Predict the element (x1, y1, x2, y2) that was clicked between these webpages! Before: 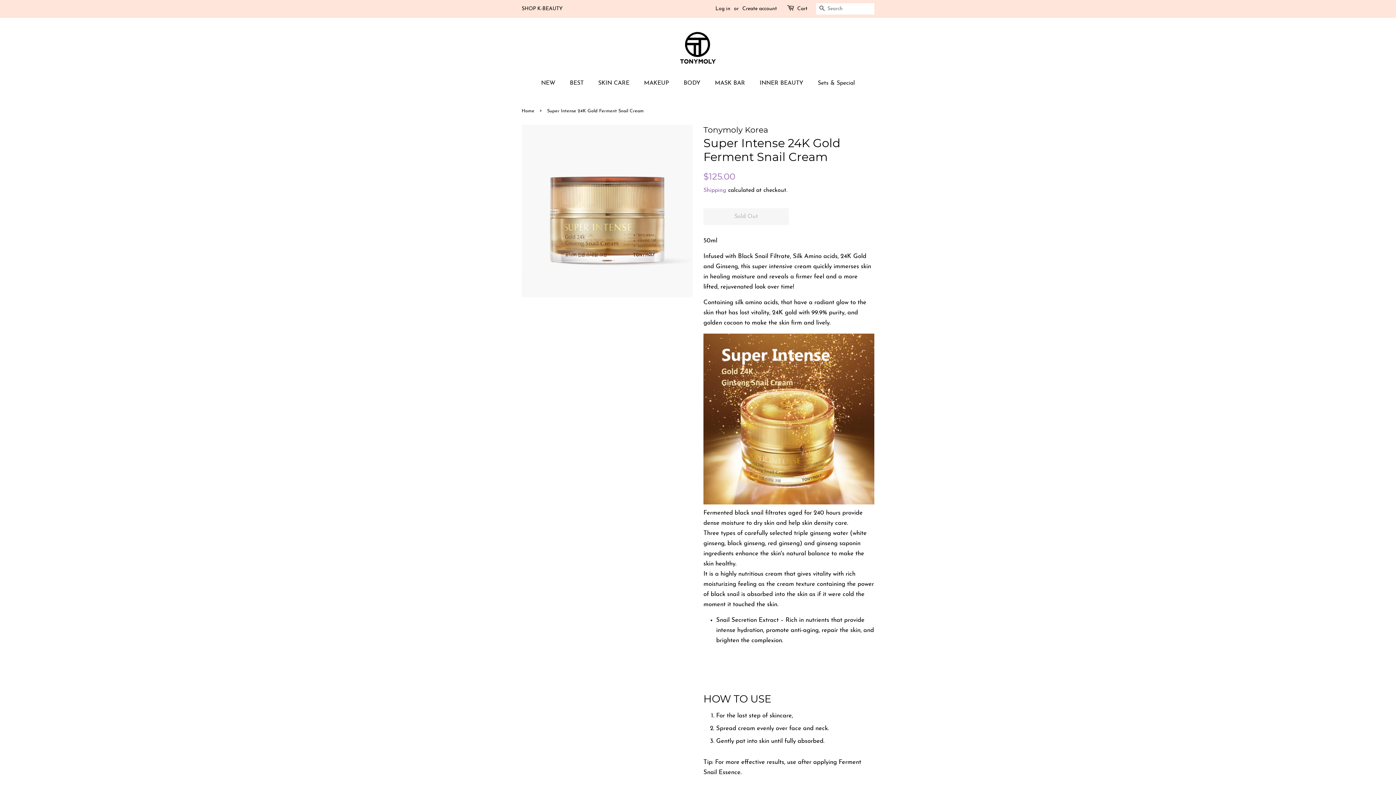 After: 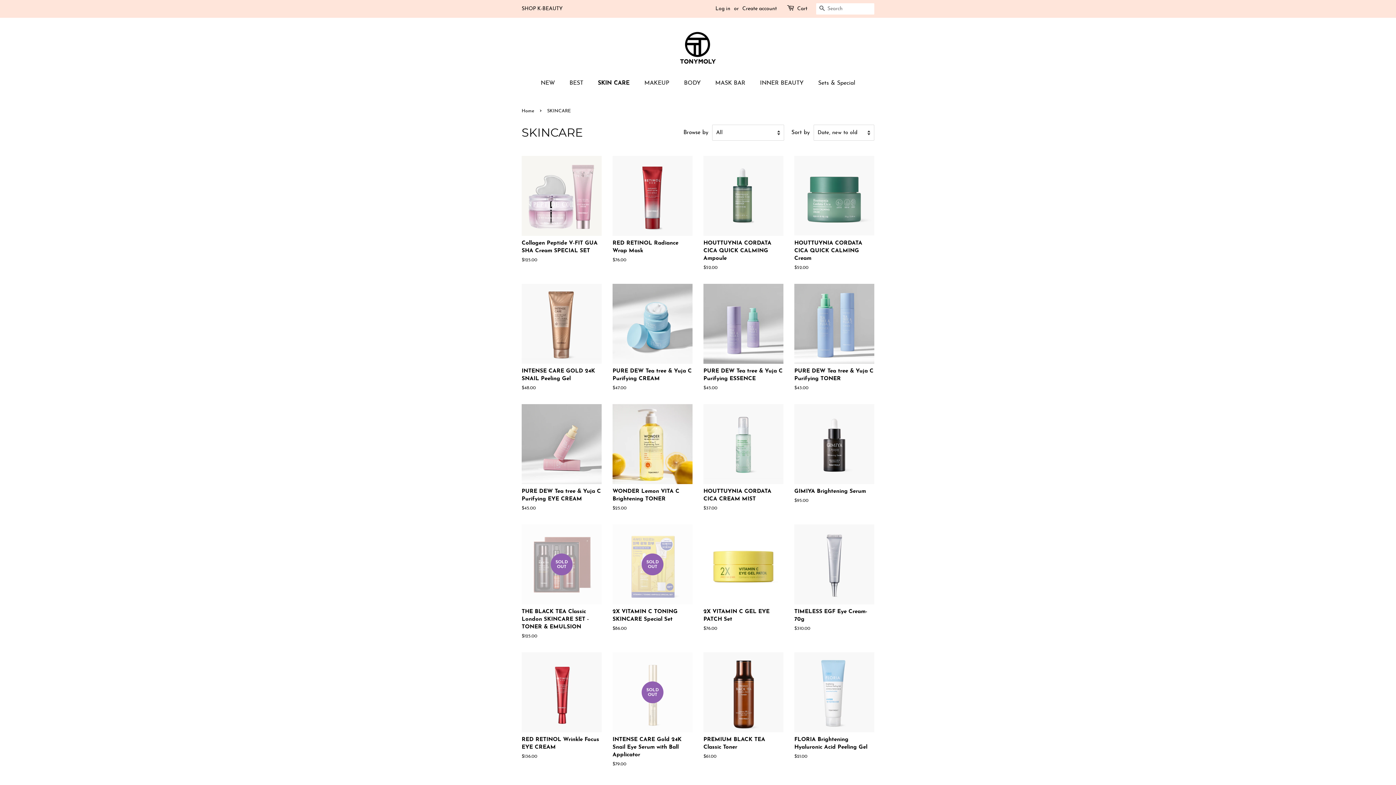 Action: label: SKIN CARE bbox: (592, 76, 636, 90)